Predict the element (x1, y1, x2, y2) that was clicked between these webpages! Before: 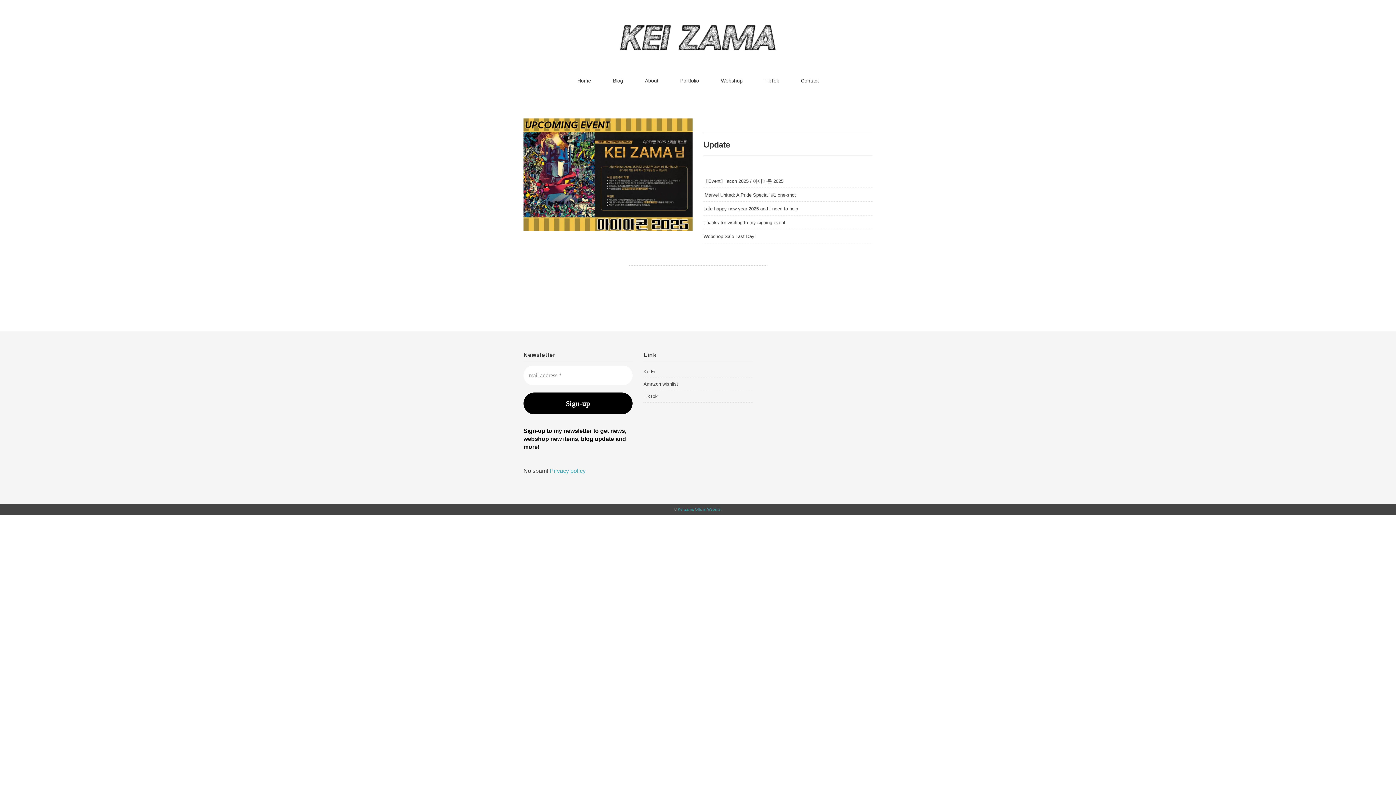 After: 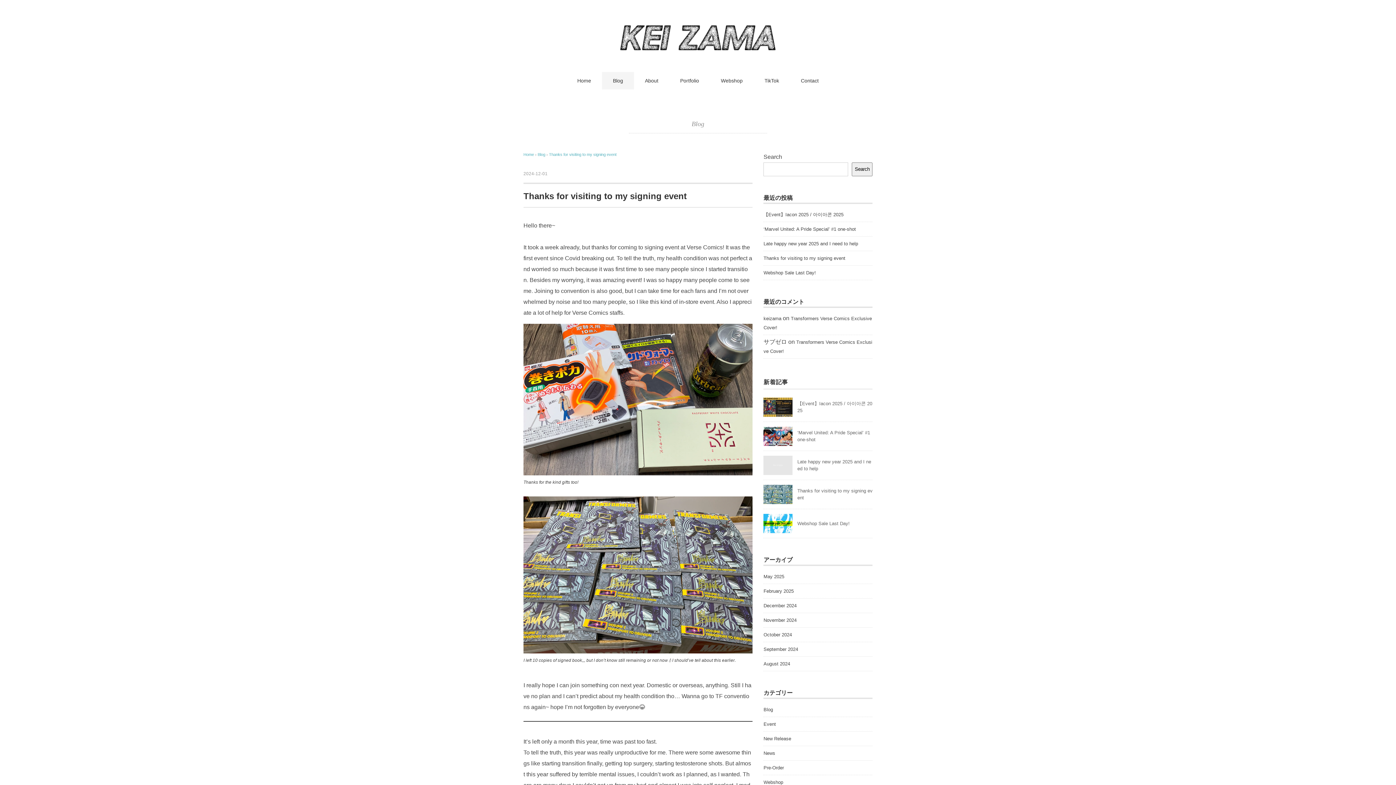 Action: label: Thanks for visiting to my signing event bbox: (703, 217, 785, 227)